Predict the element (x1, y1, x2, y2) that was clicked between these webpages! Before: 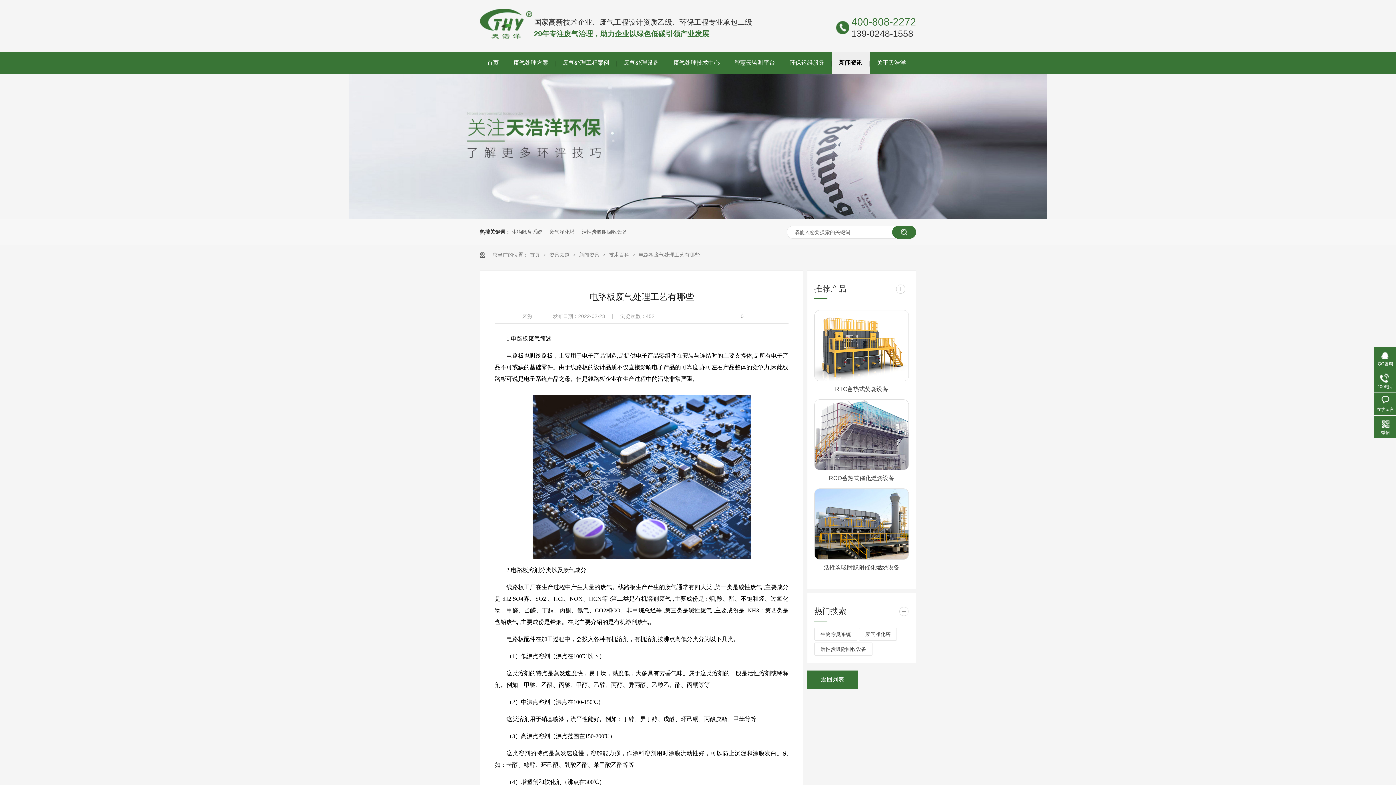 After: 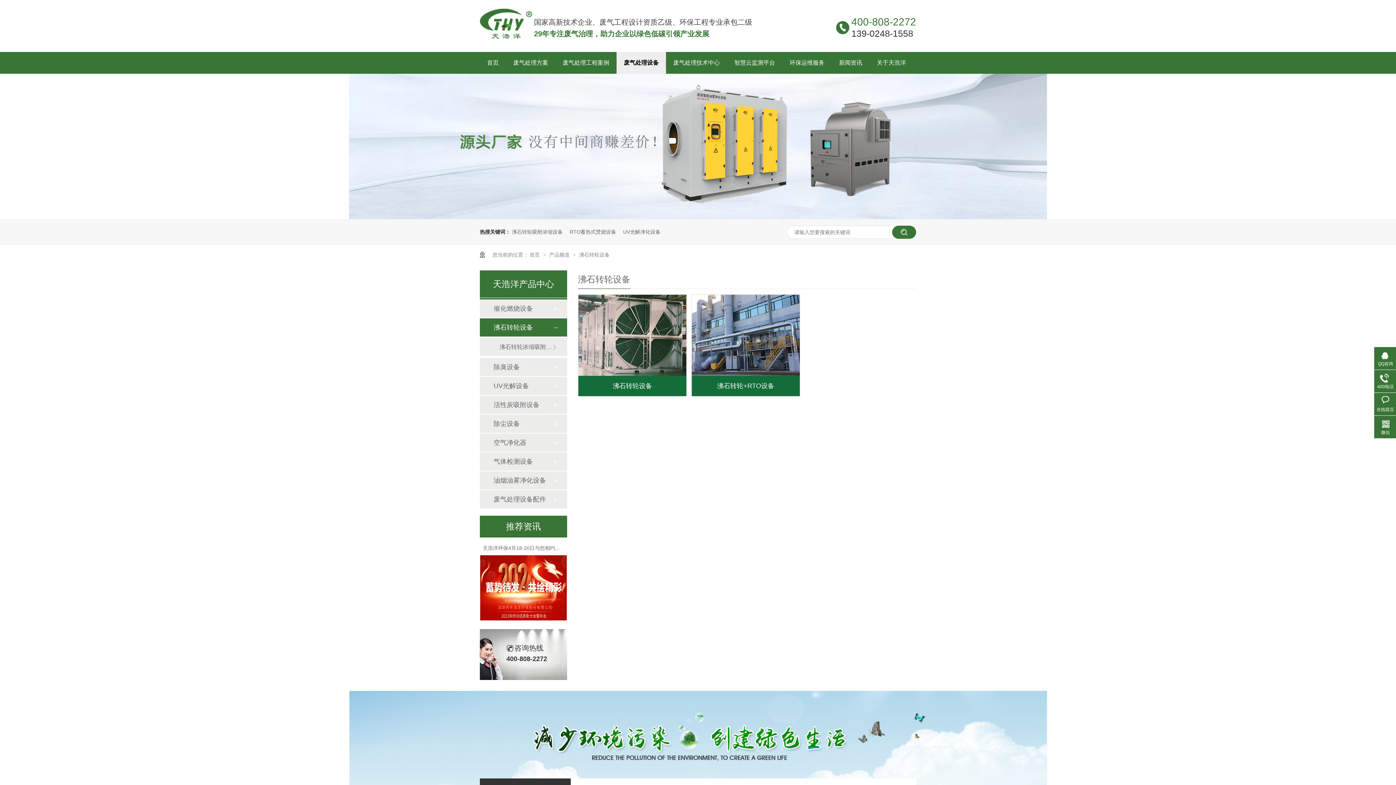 Action: label: 废气净化塔 bbox: (549, 219, 574, 244)